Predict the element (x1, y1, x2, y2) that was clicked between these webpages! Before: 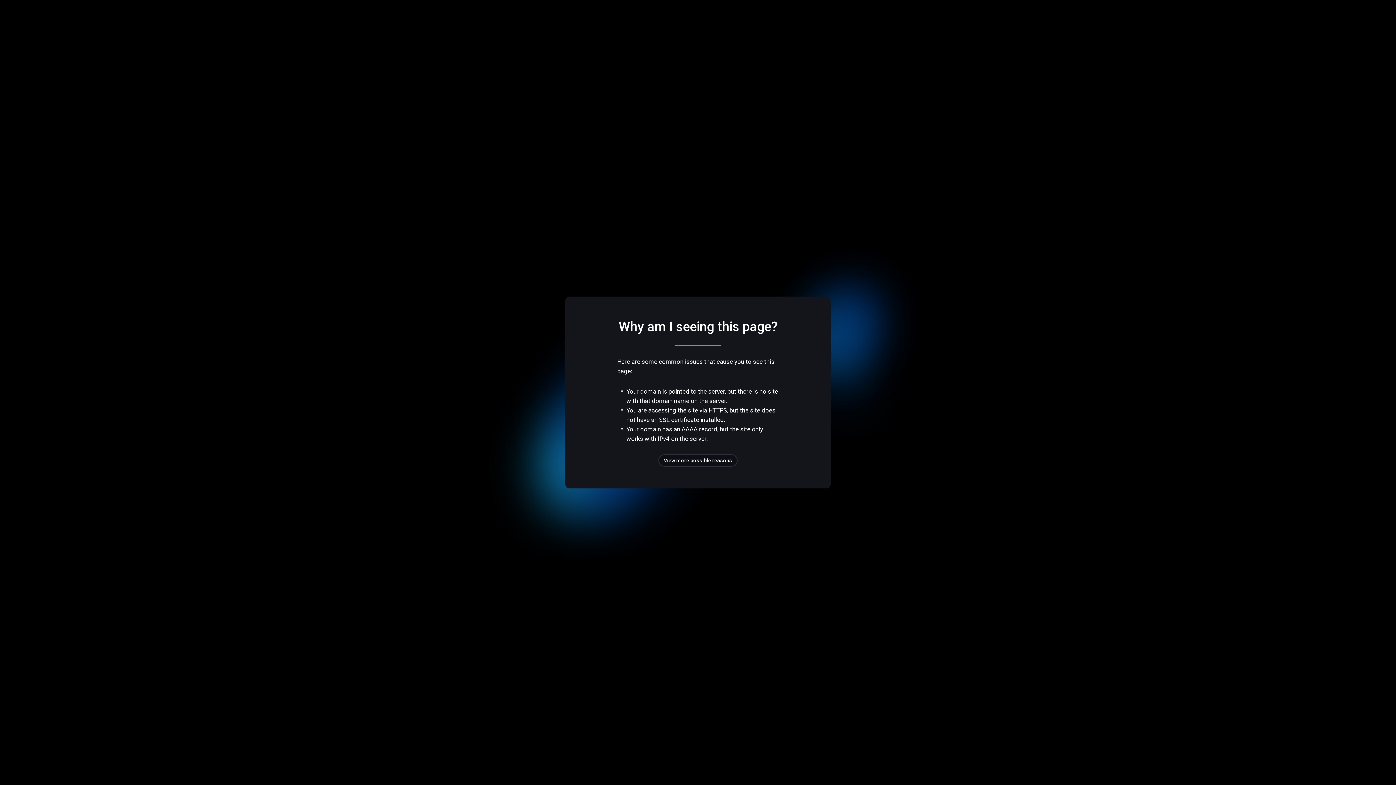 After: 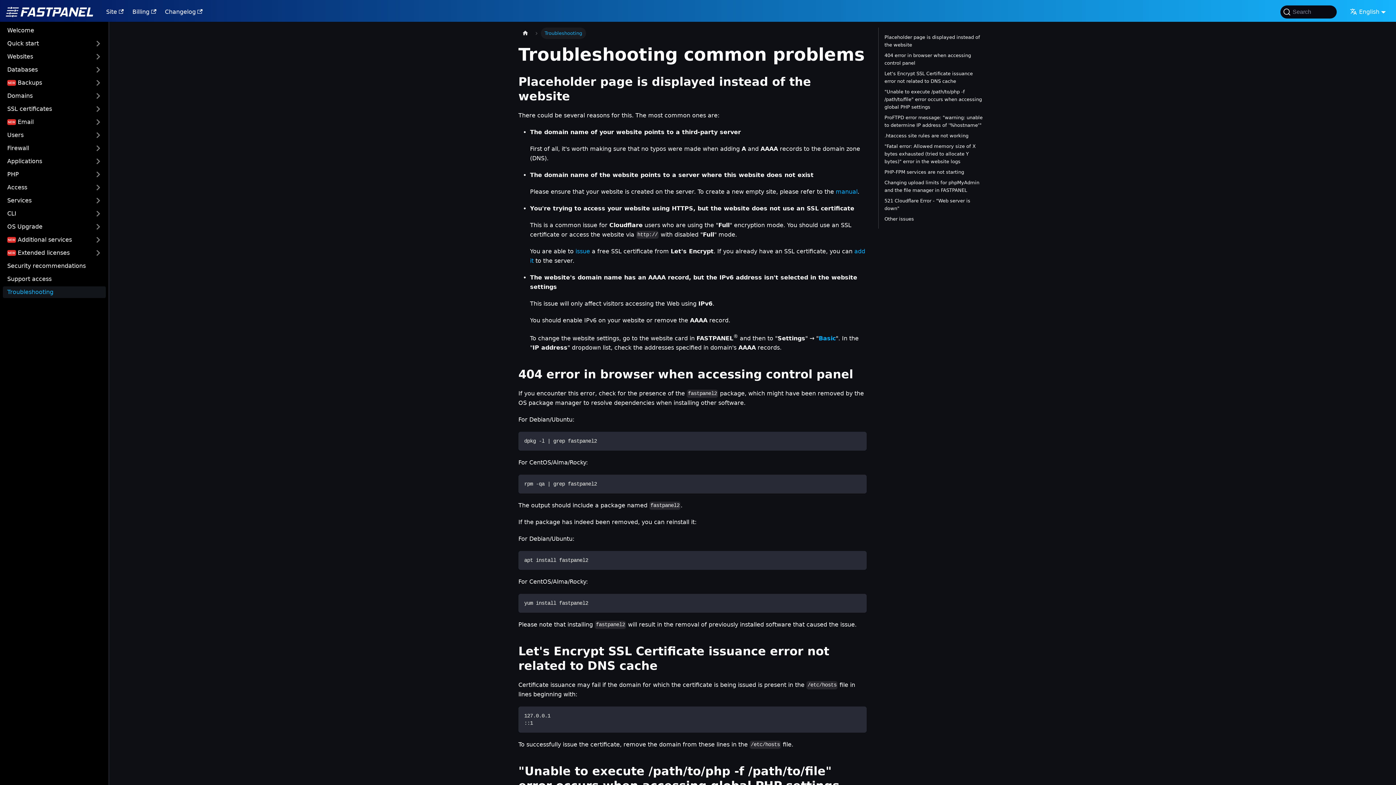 Action: label: View more possible reasons bbox: (658, 454, 737, 466)